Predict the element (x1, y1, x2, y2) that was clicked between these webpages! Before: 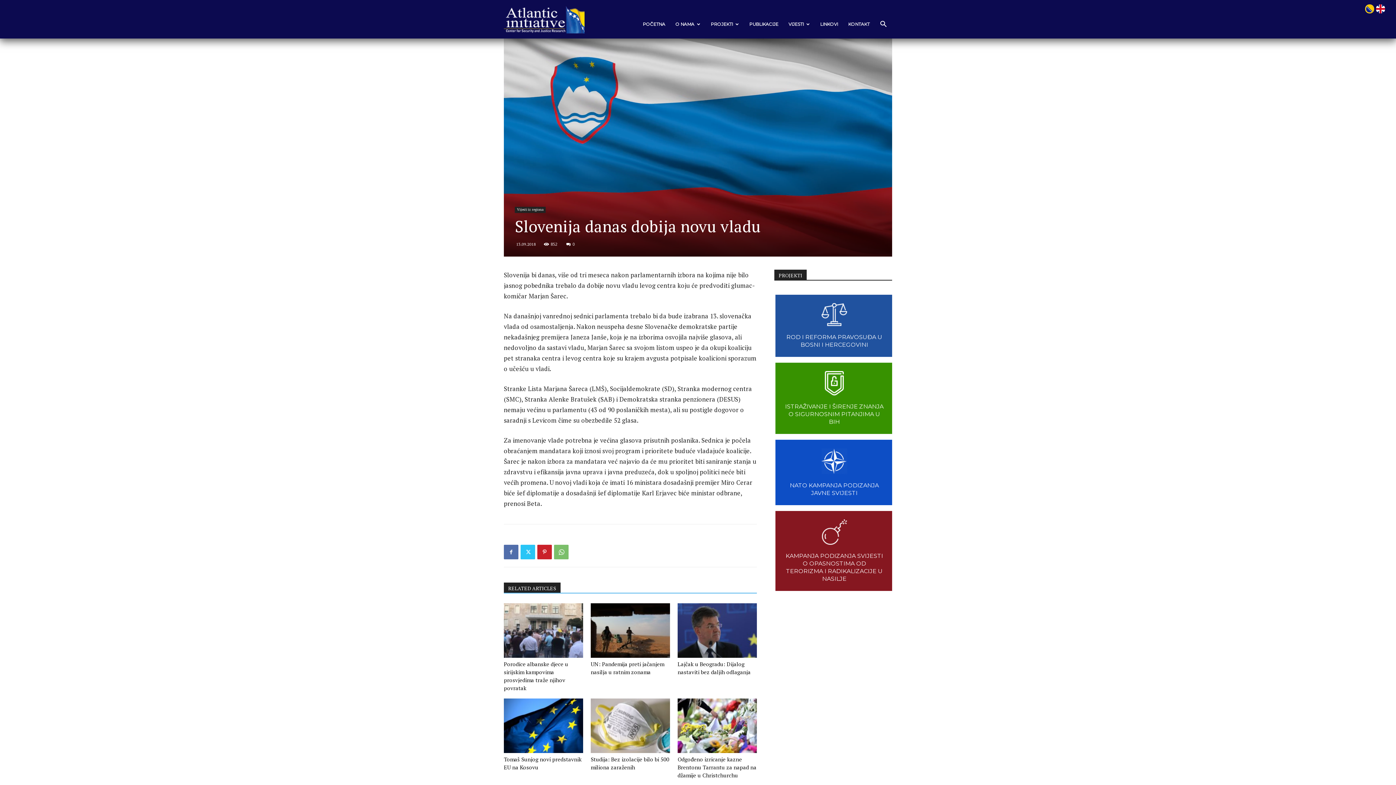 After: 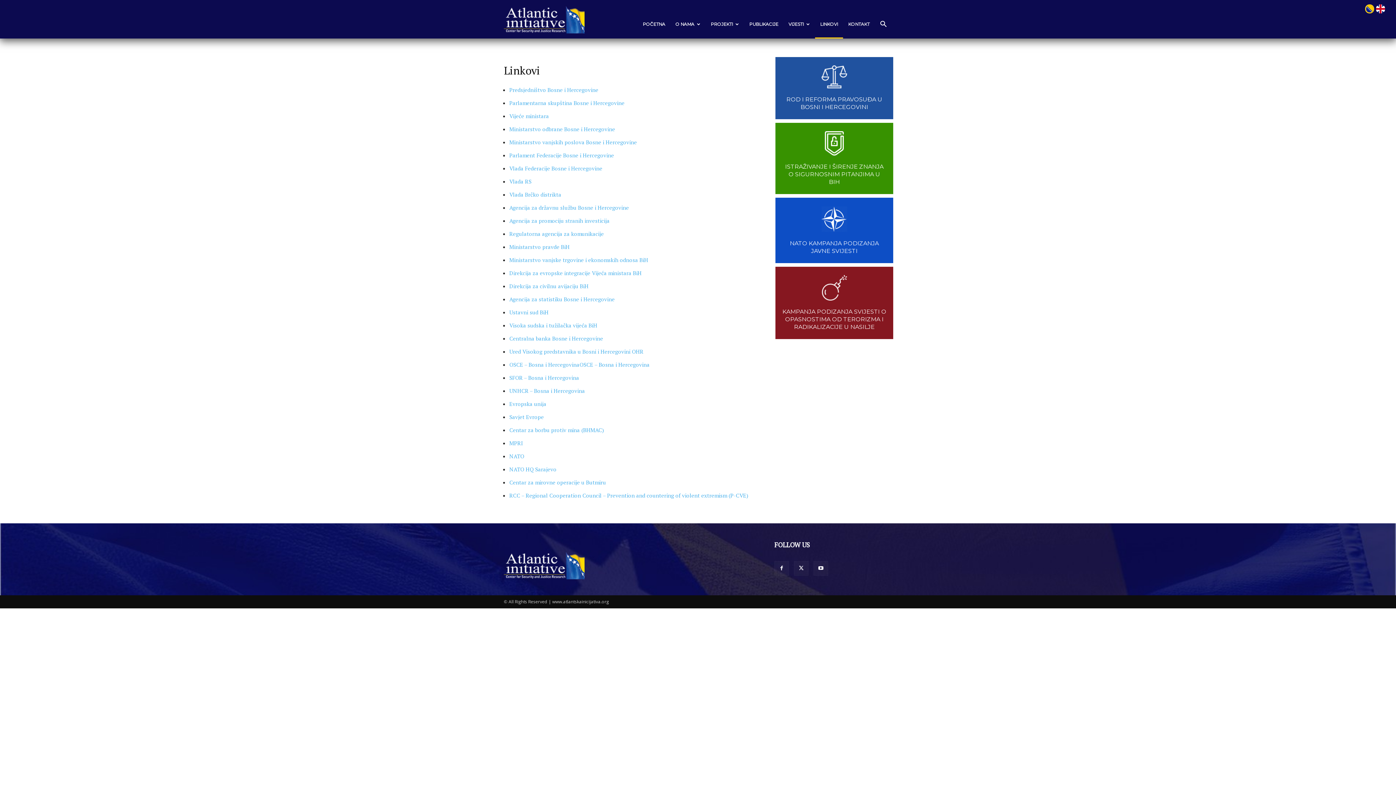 Action: label: LINKOVI bbox: (815, 10, 843, 38)